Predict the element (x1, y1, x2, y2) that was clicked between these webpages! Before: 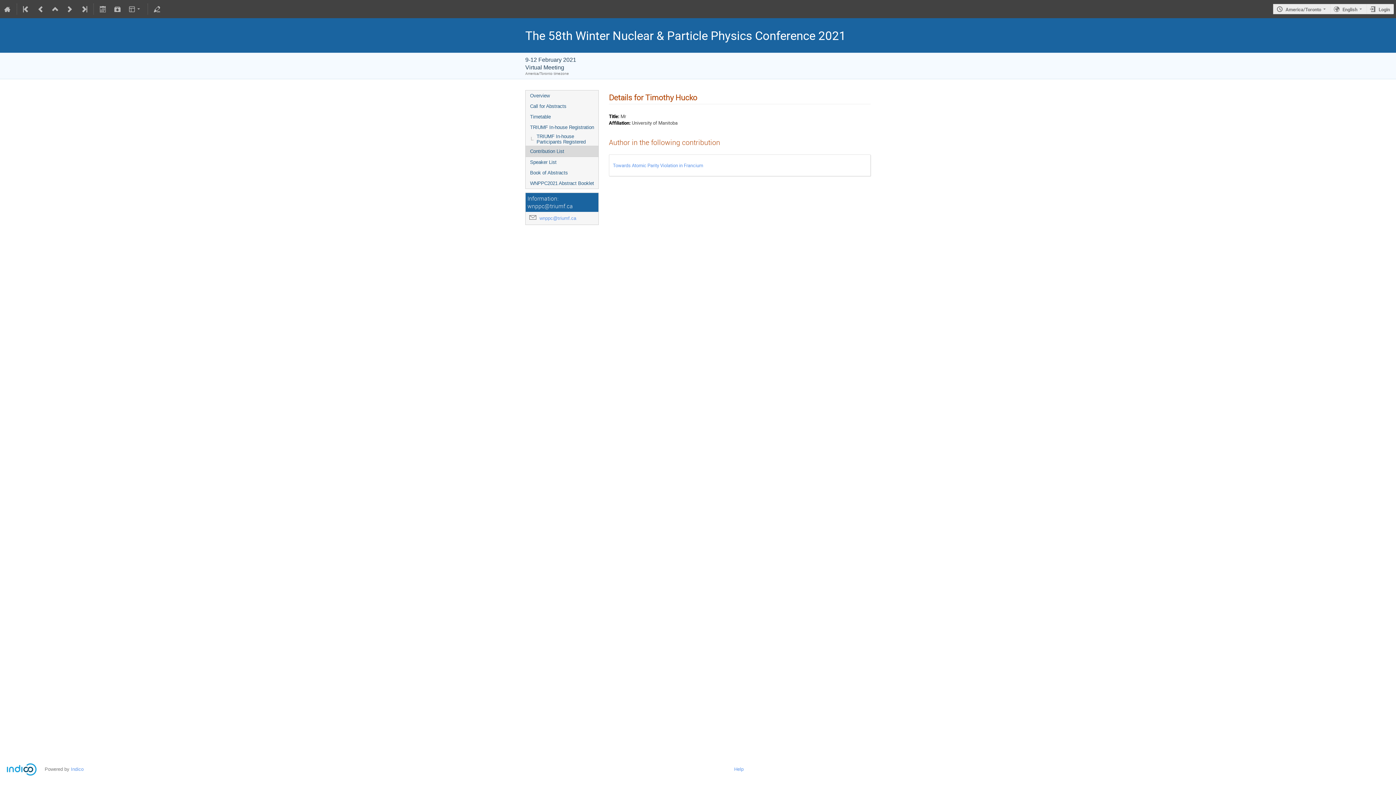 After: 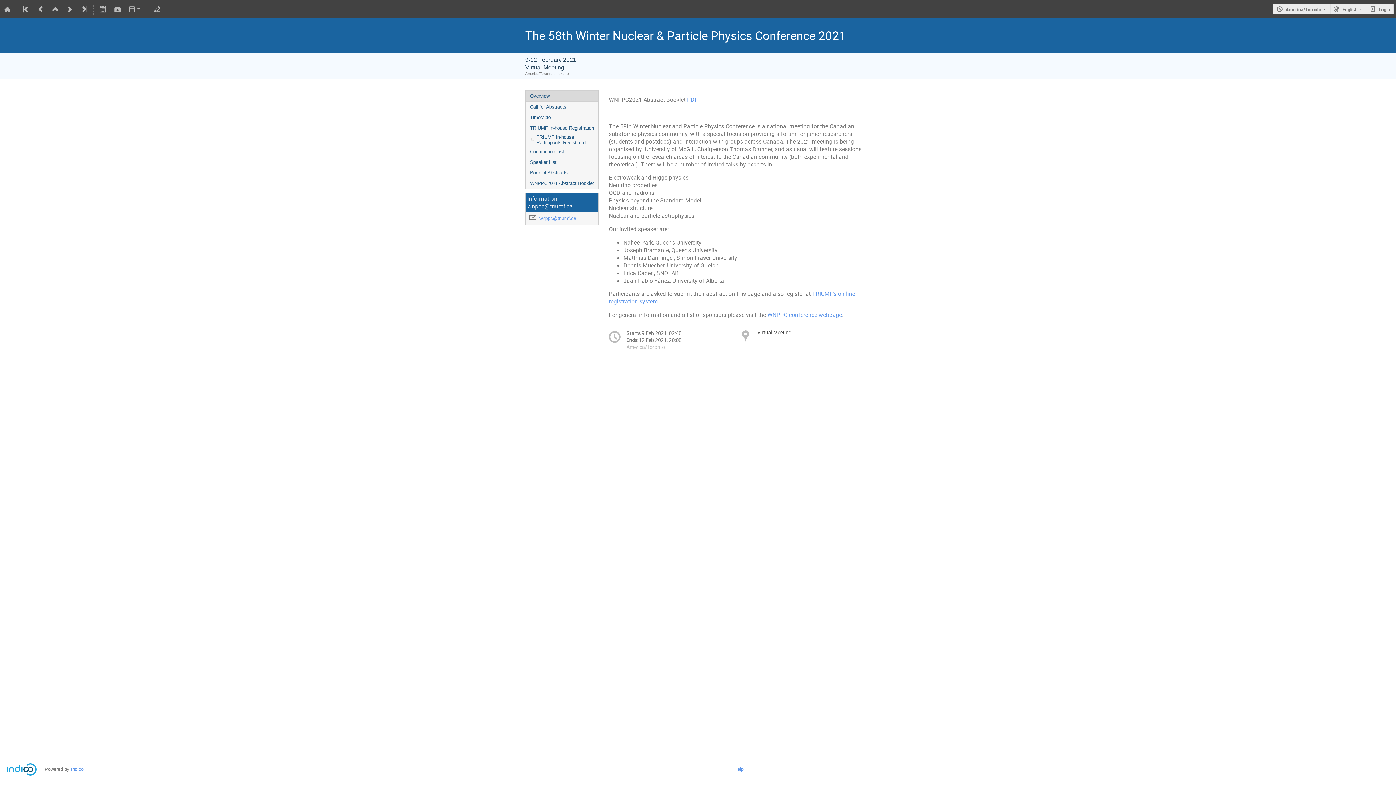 Action: label: Overview bbox: (525, 90, 598, 101)